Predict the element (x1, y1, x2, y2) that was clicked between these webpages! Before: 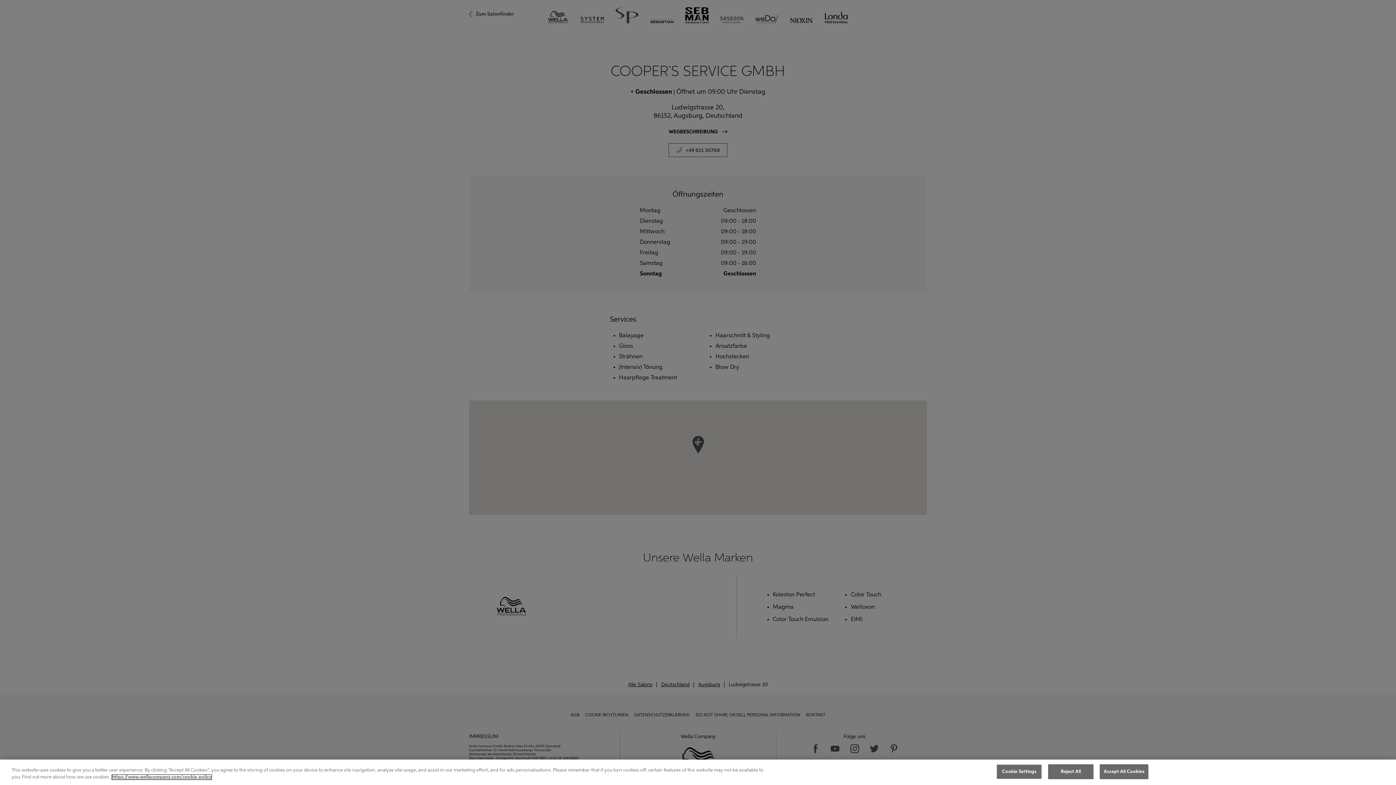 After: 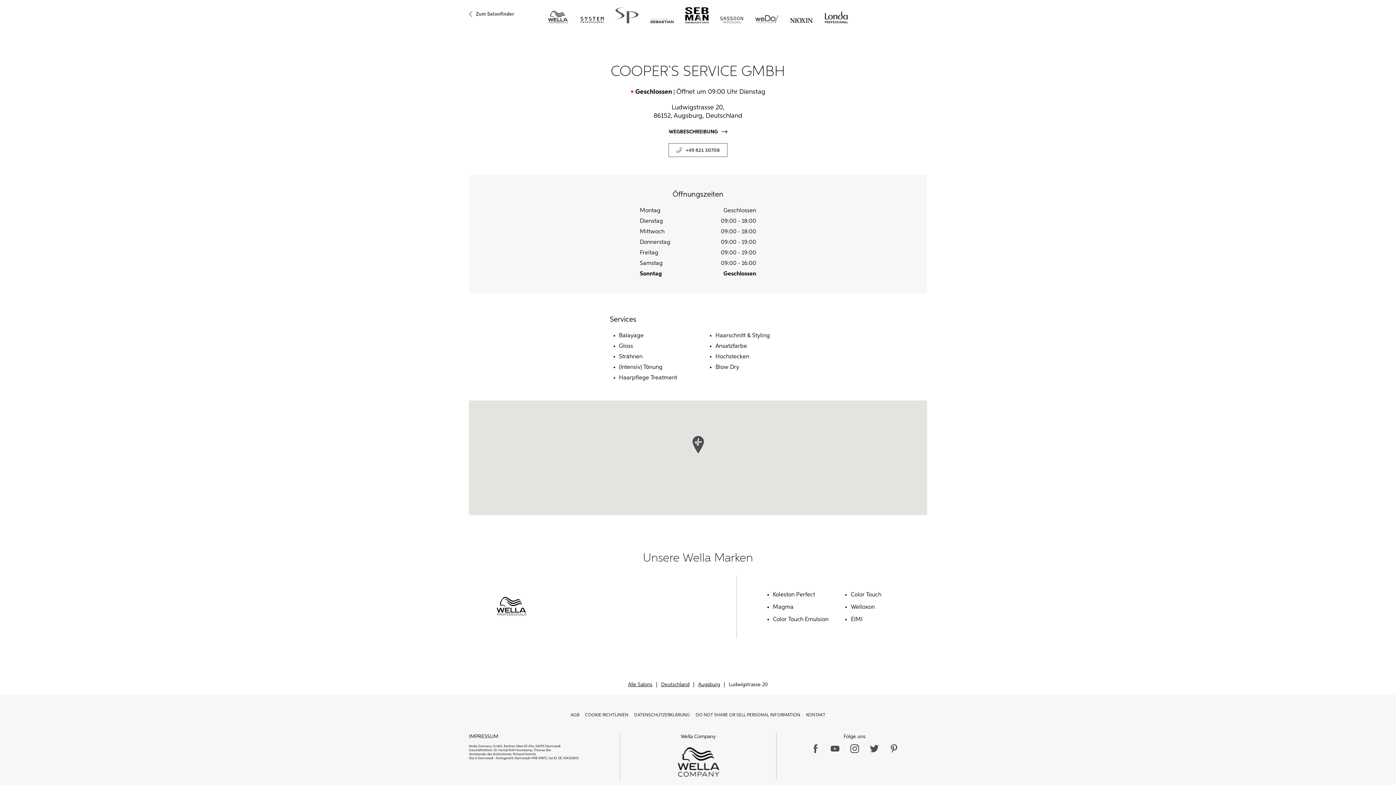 Action: bbox: (1100, 764, 1148, 779) label: Accept All Cookies